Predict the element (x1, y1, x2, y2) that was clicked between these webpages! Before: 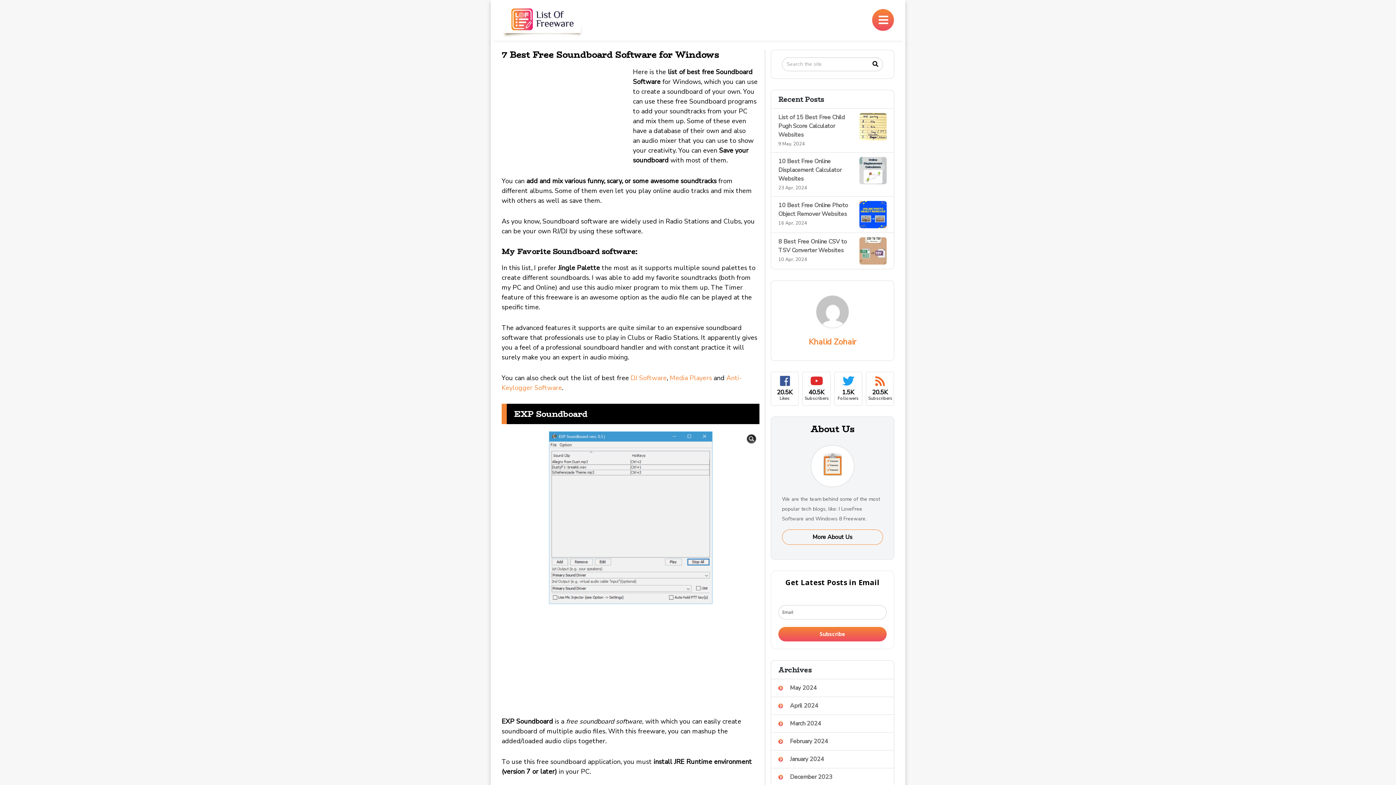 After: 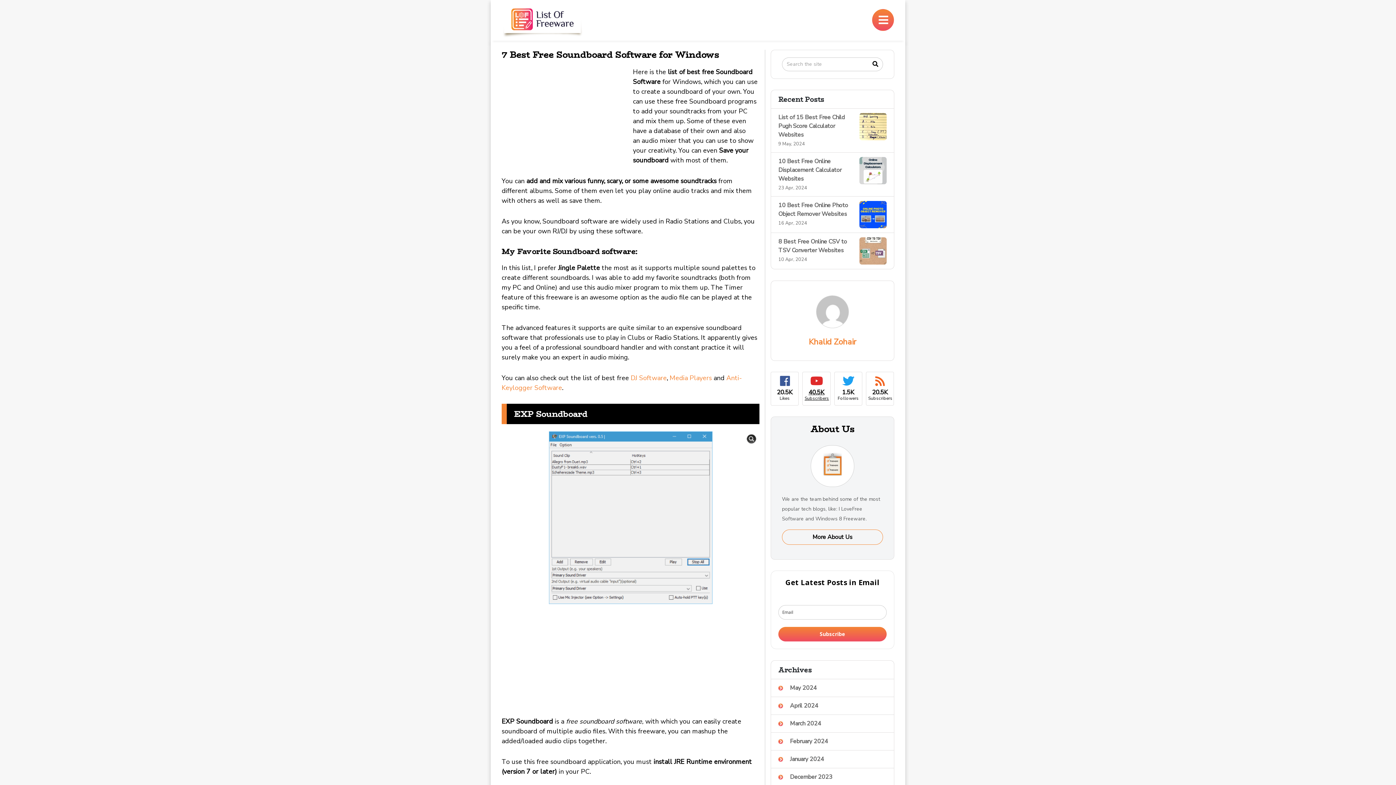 Action: label: 
40.5K
Subscribers bbox: (804, 379, 828, 401)